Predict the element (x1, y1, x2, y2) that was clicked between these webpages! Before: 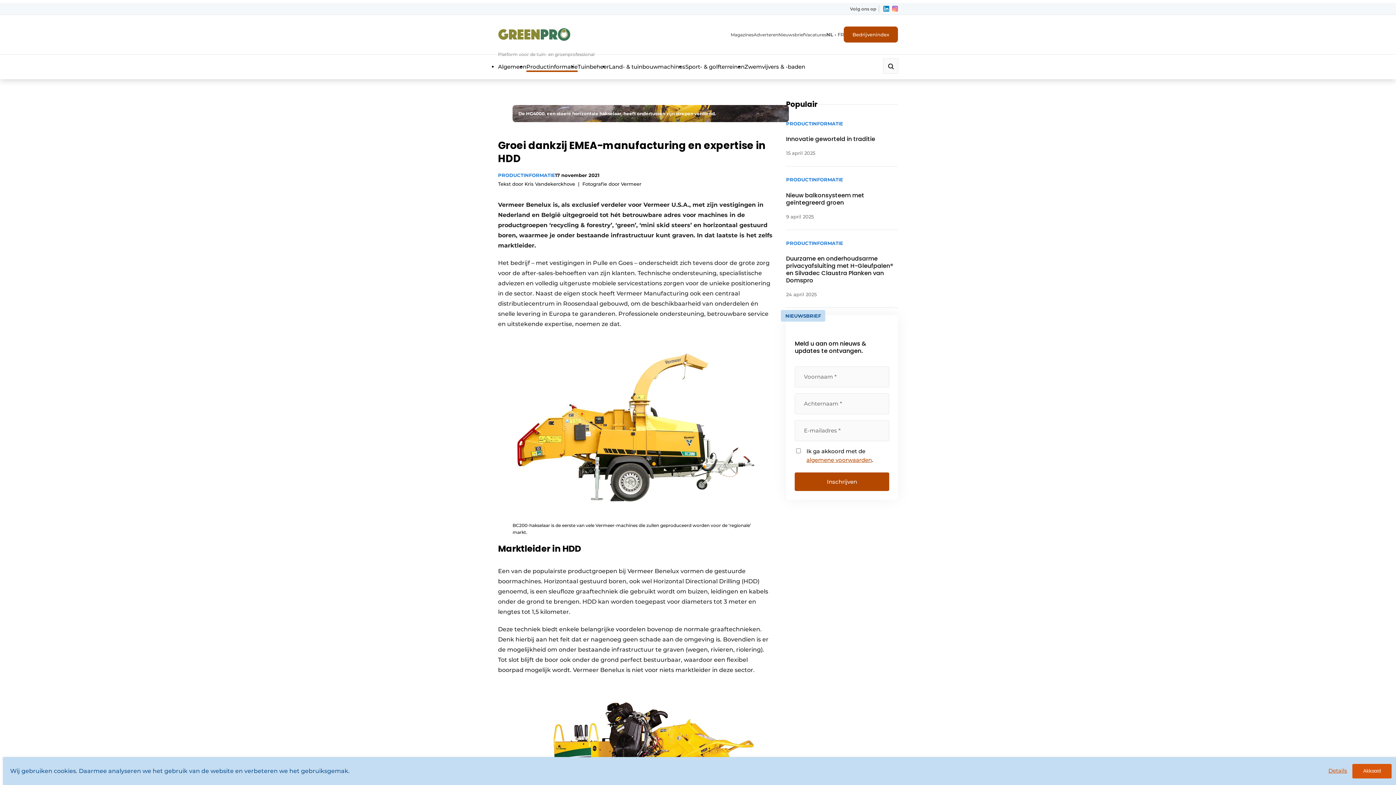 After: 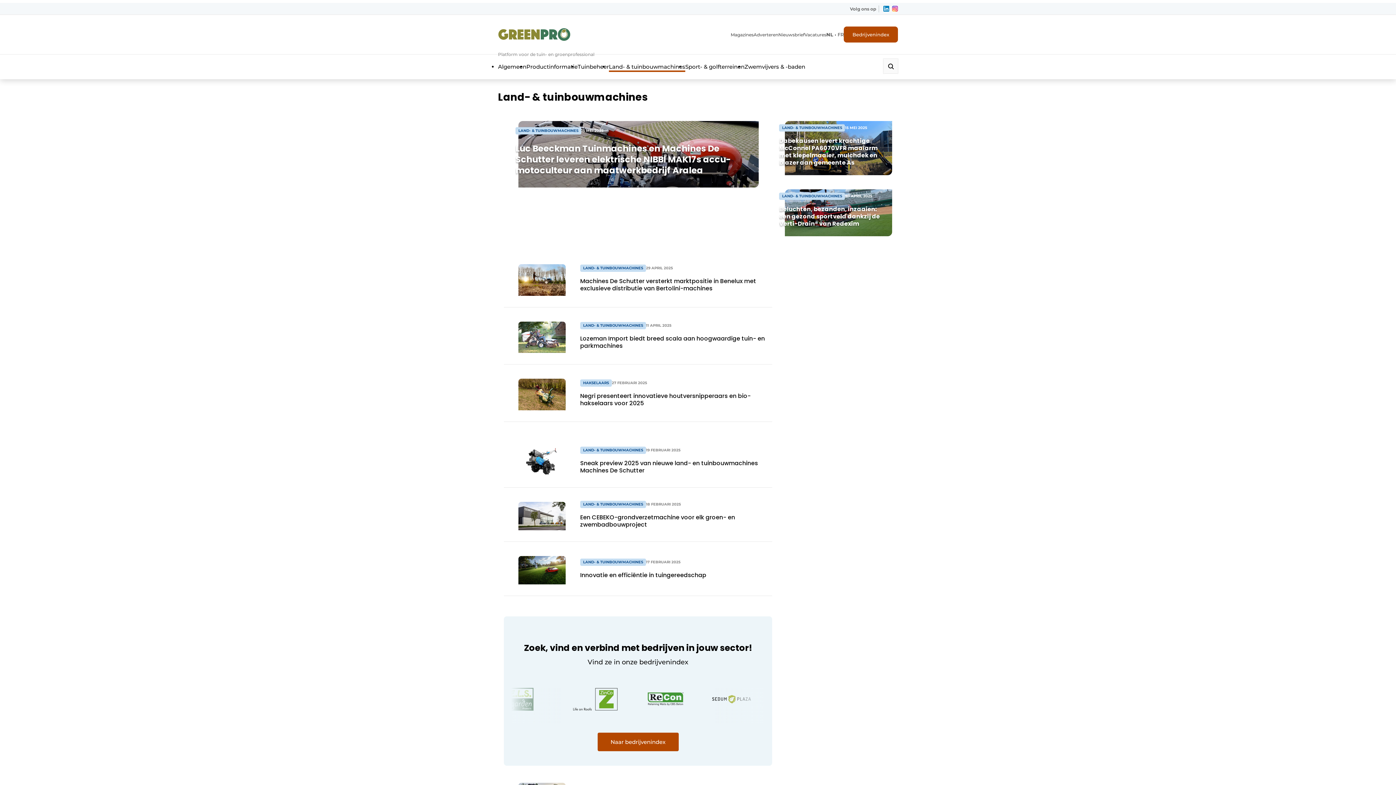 Action: label: Land- & tuinbouwmachines bbox: (609, 63, 685, 70)